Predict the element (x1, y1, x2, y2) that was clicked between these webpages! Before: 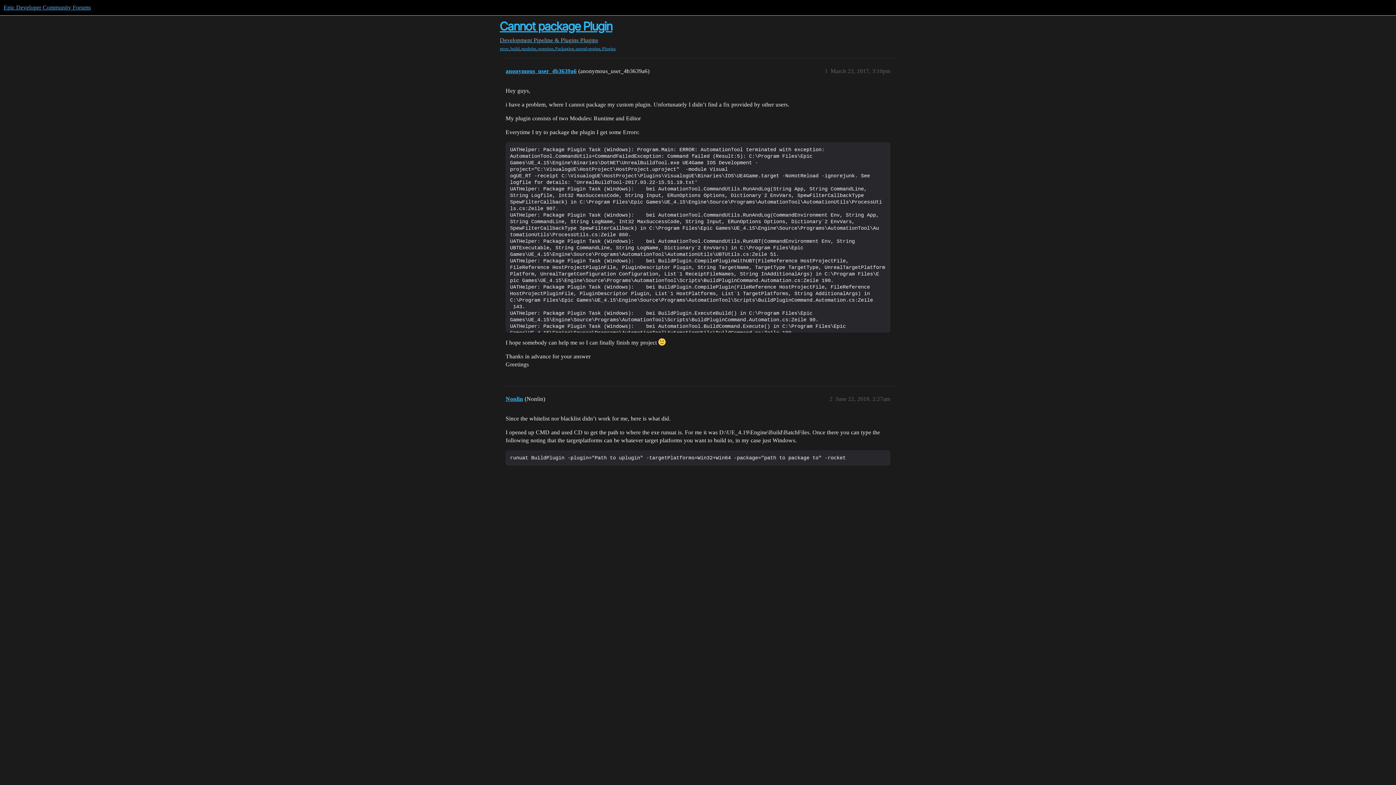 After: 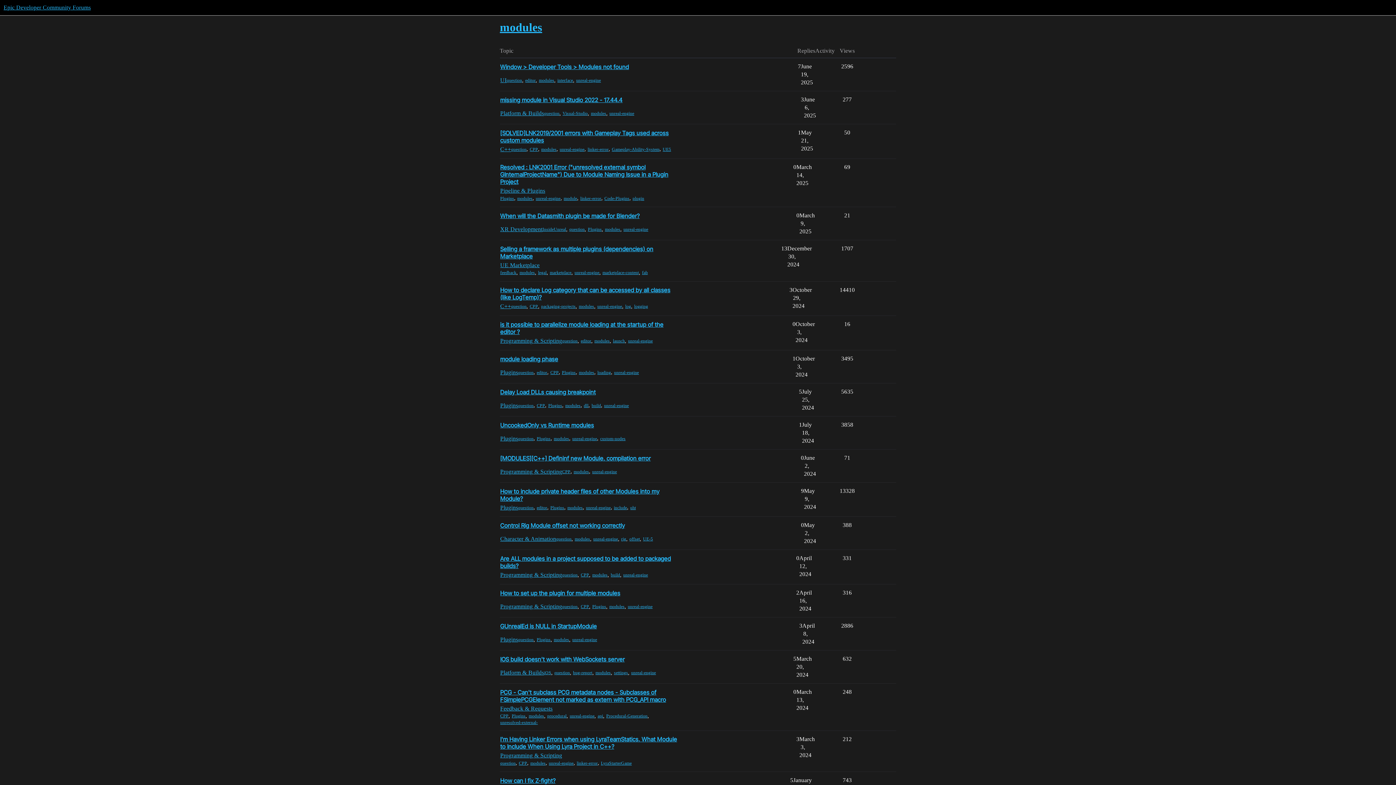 Action: bbox: (521, 45, 536, 51) label: modules